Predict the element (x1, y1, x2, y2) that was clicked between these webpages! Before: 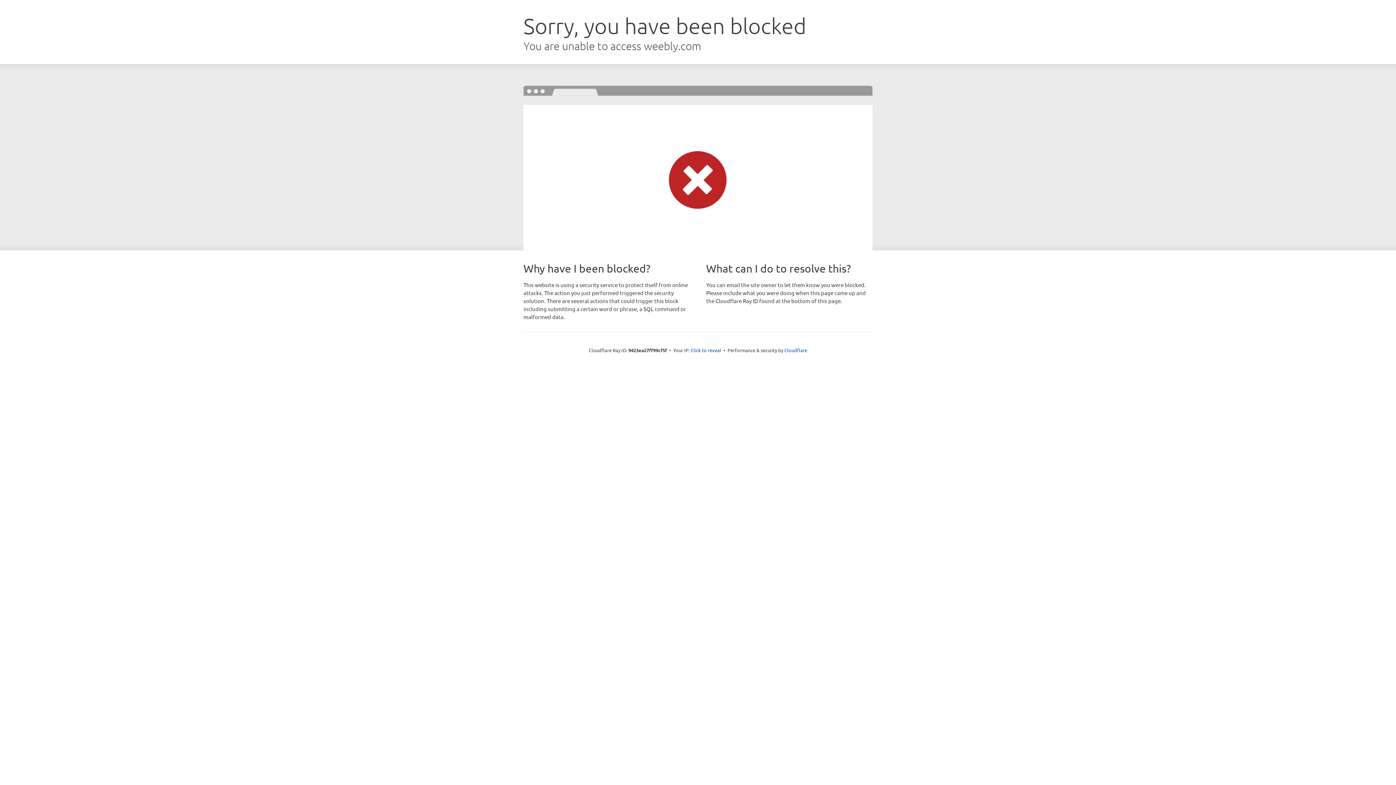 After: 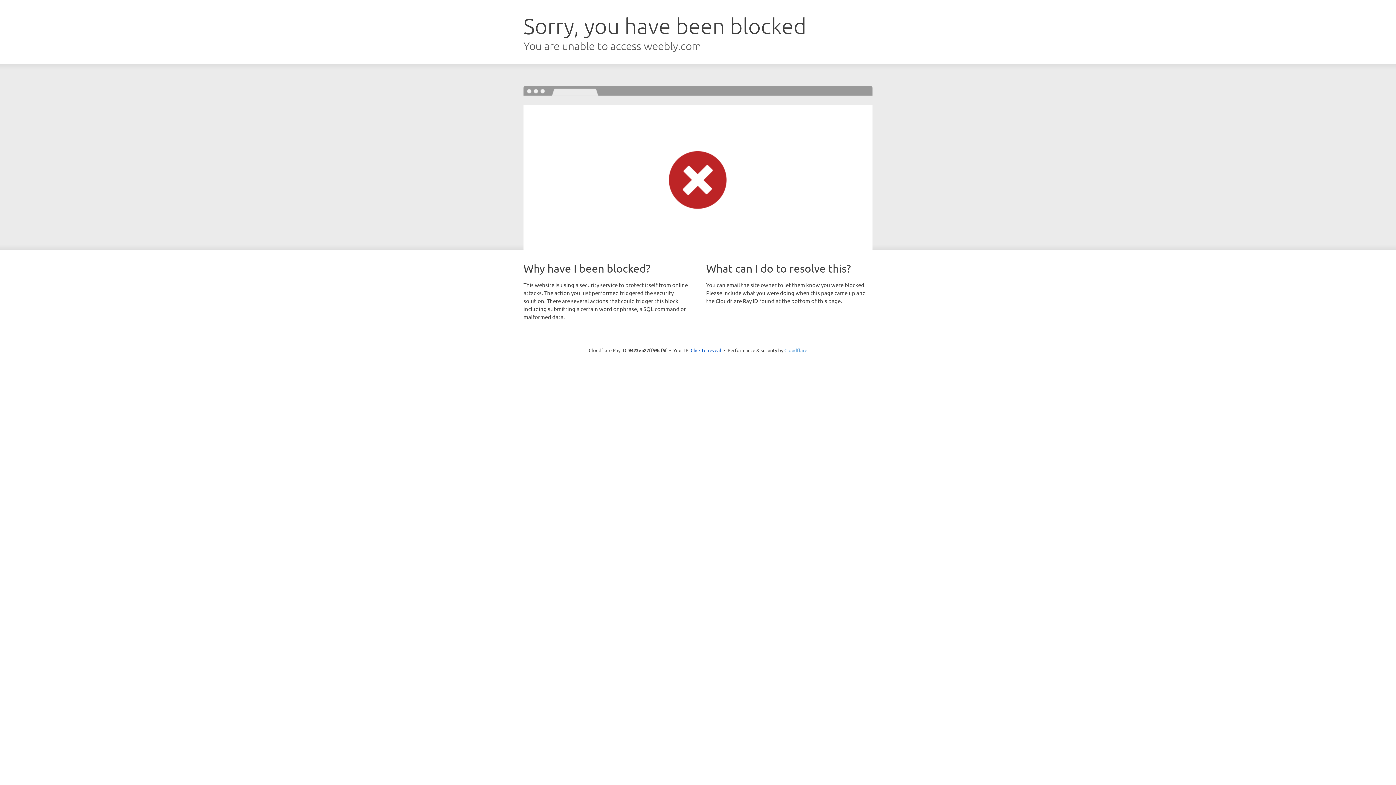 Action: bbox: (784, 347, 807, 353) label: Cloudflare